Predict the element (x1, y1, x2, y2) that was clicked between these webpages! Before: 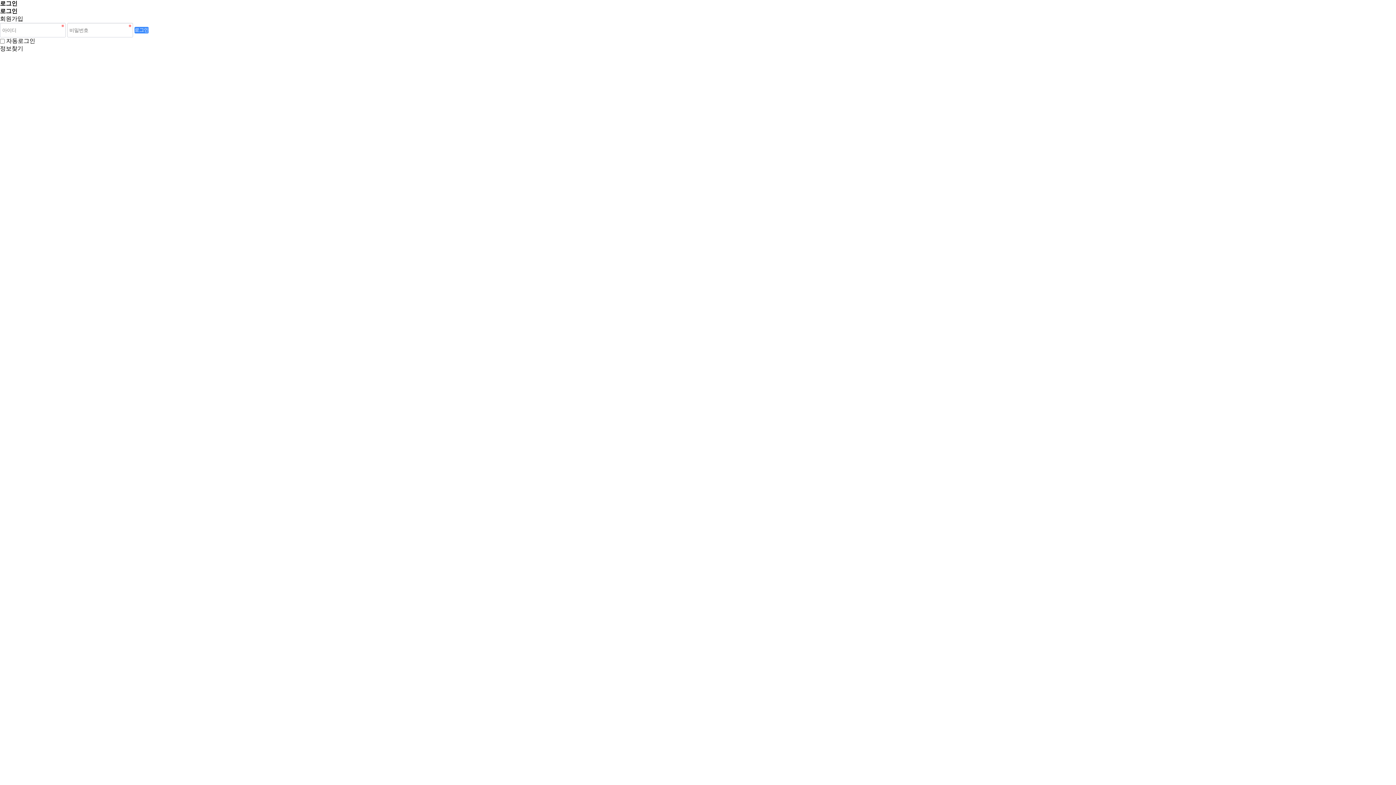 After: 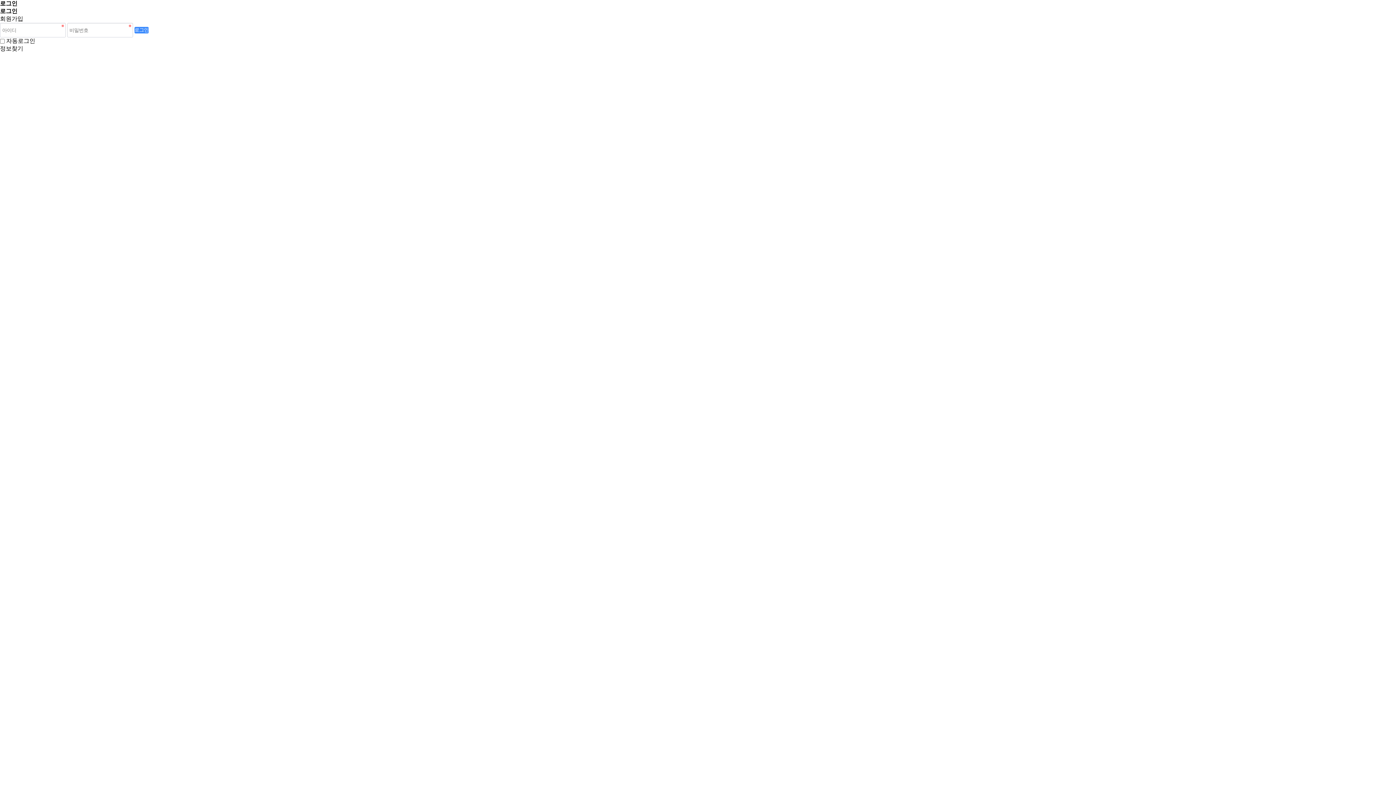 Action: label: 정보찾기 bbox: (0, 45, 23, 51)